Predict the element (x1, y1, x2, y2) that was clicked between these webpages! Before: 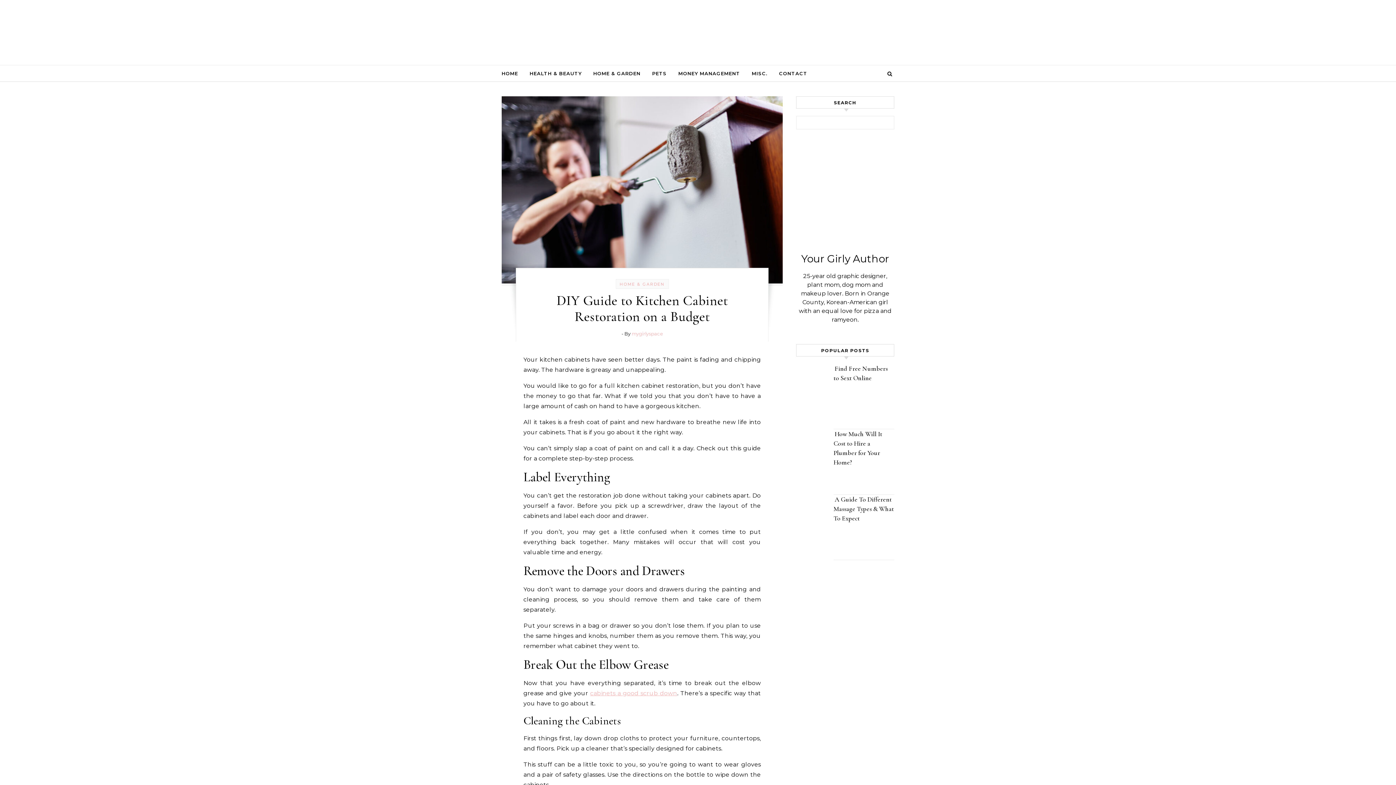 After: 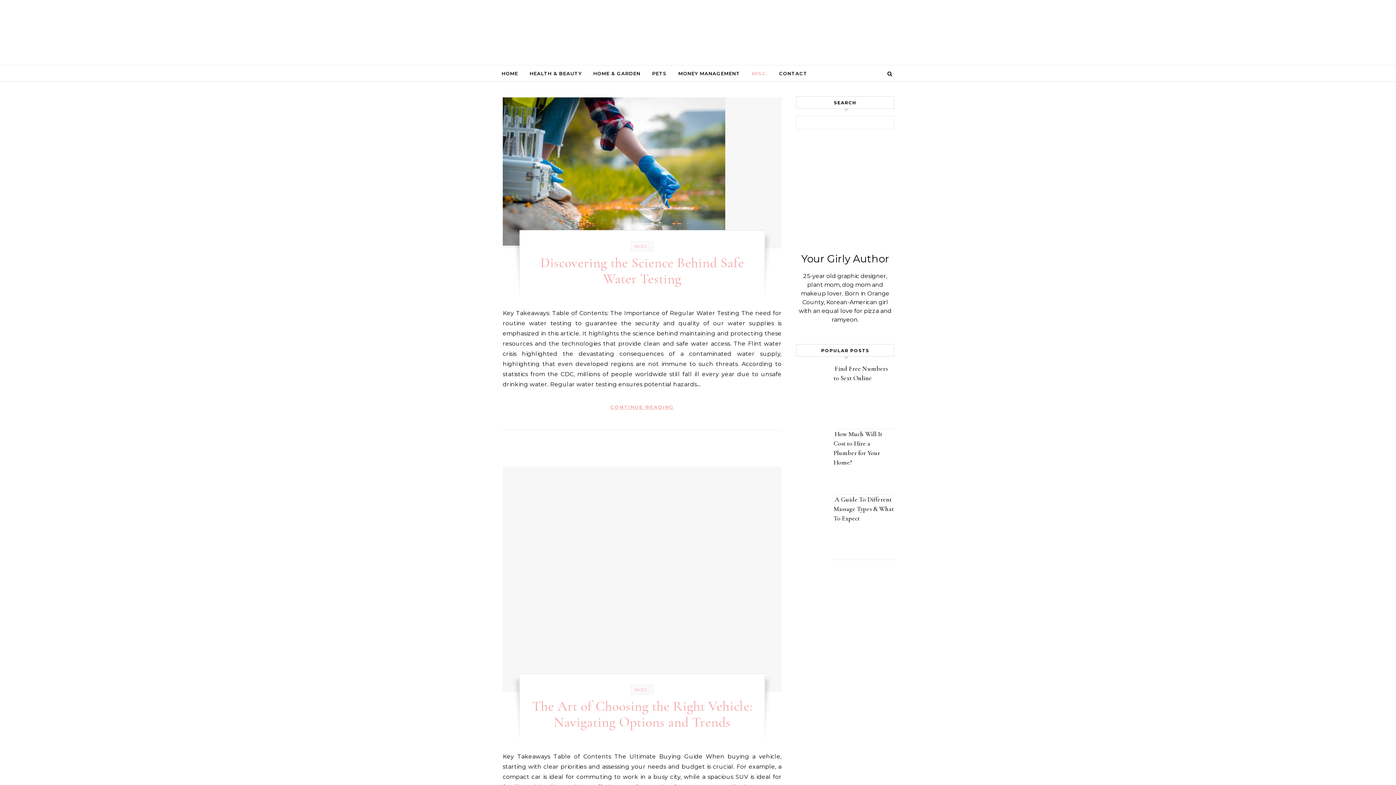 Action: bbox: (746, 65, 773, 81) label: MISC.